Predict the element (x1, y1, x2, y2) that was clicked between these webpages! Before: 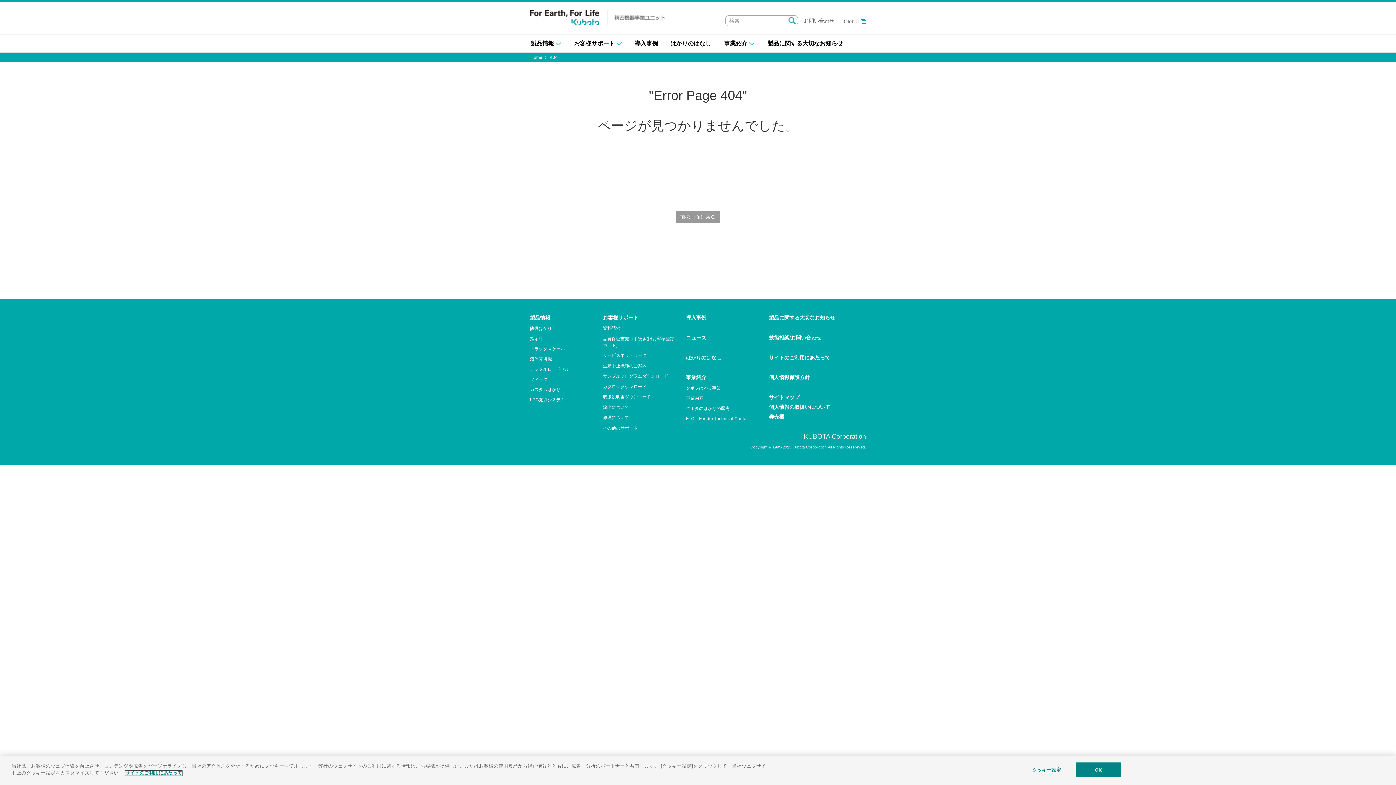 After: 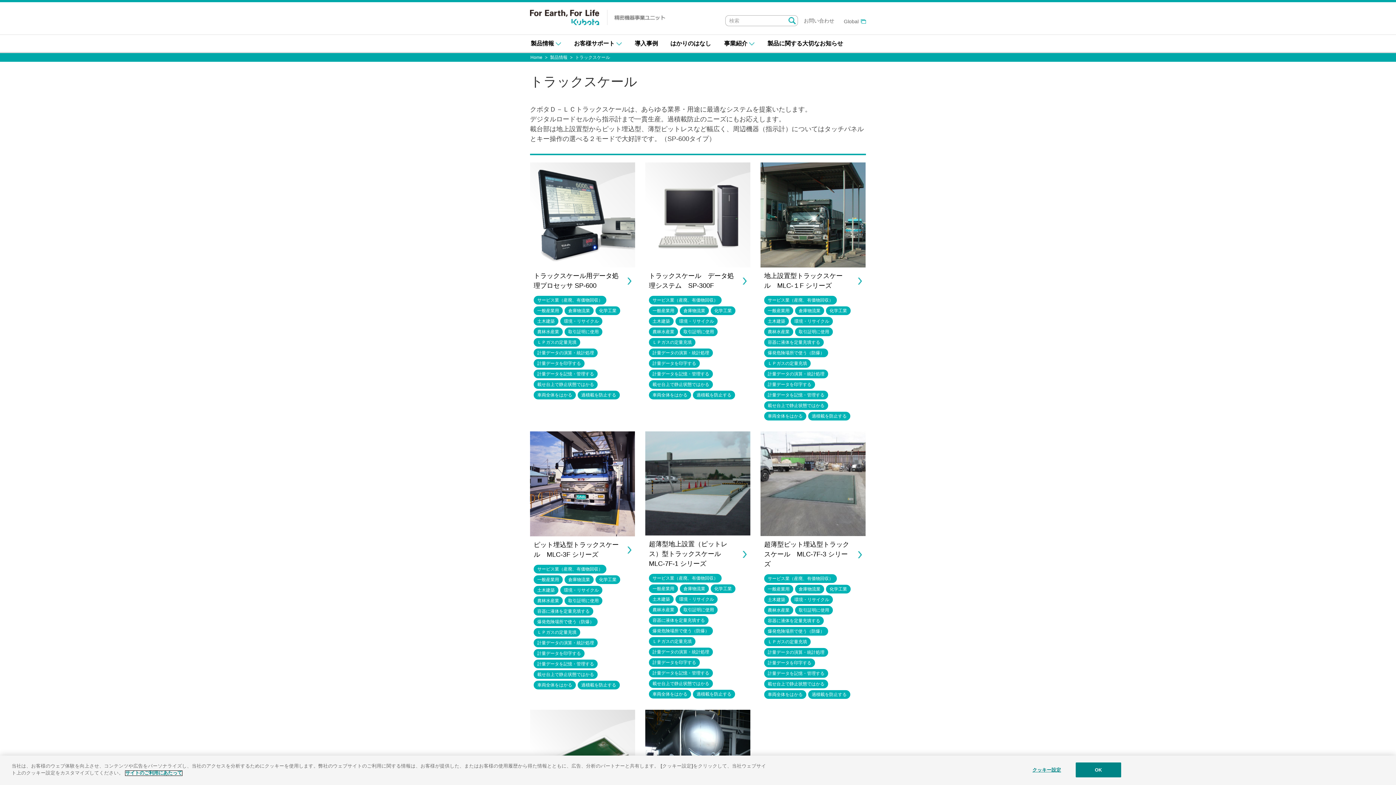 Action: bbox: (530, 342, 603, 352) label: トラックスケール